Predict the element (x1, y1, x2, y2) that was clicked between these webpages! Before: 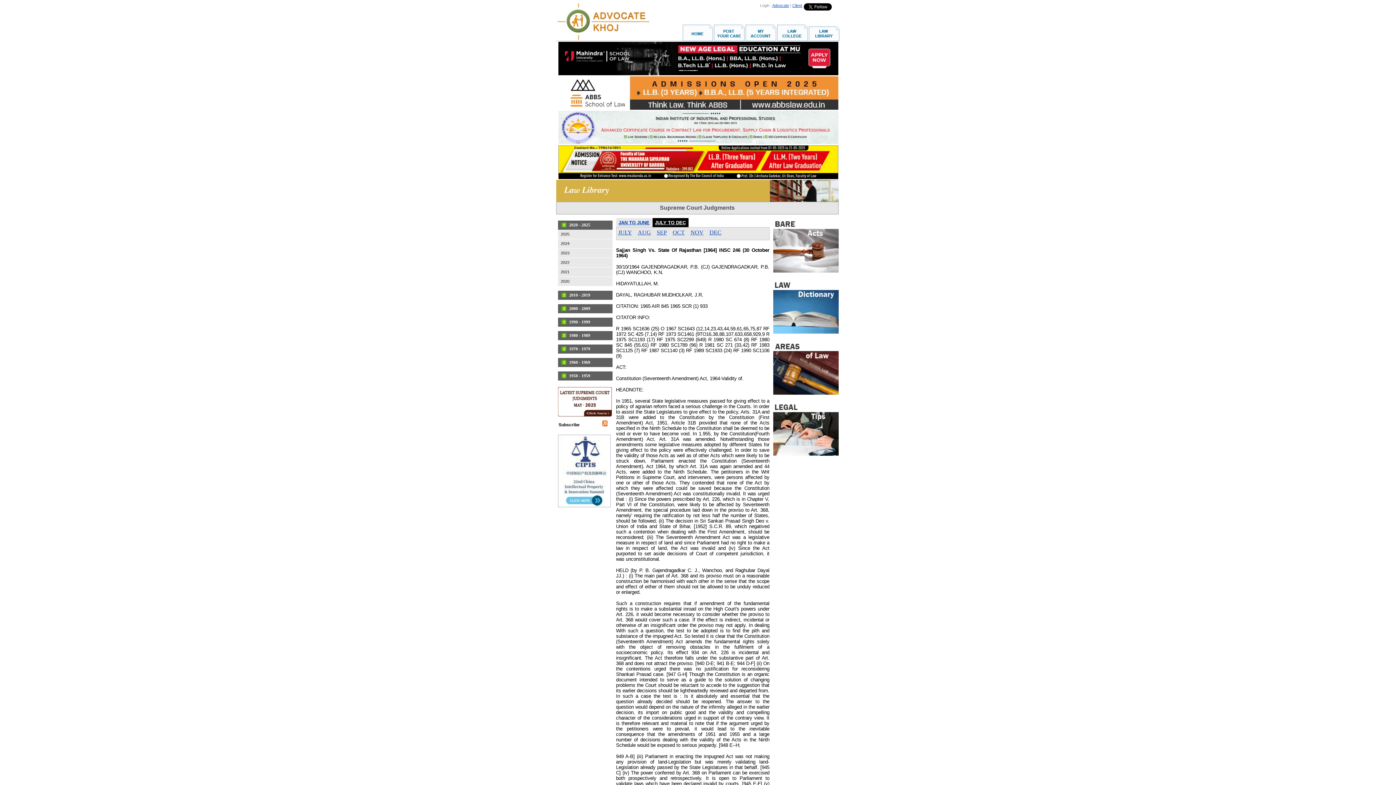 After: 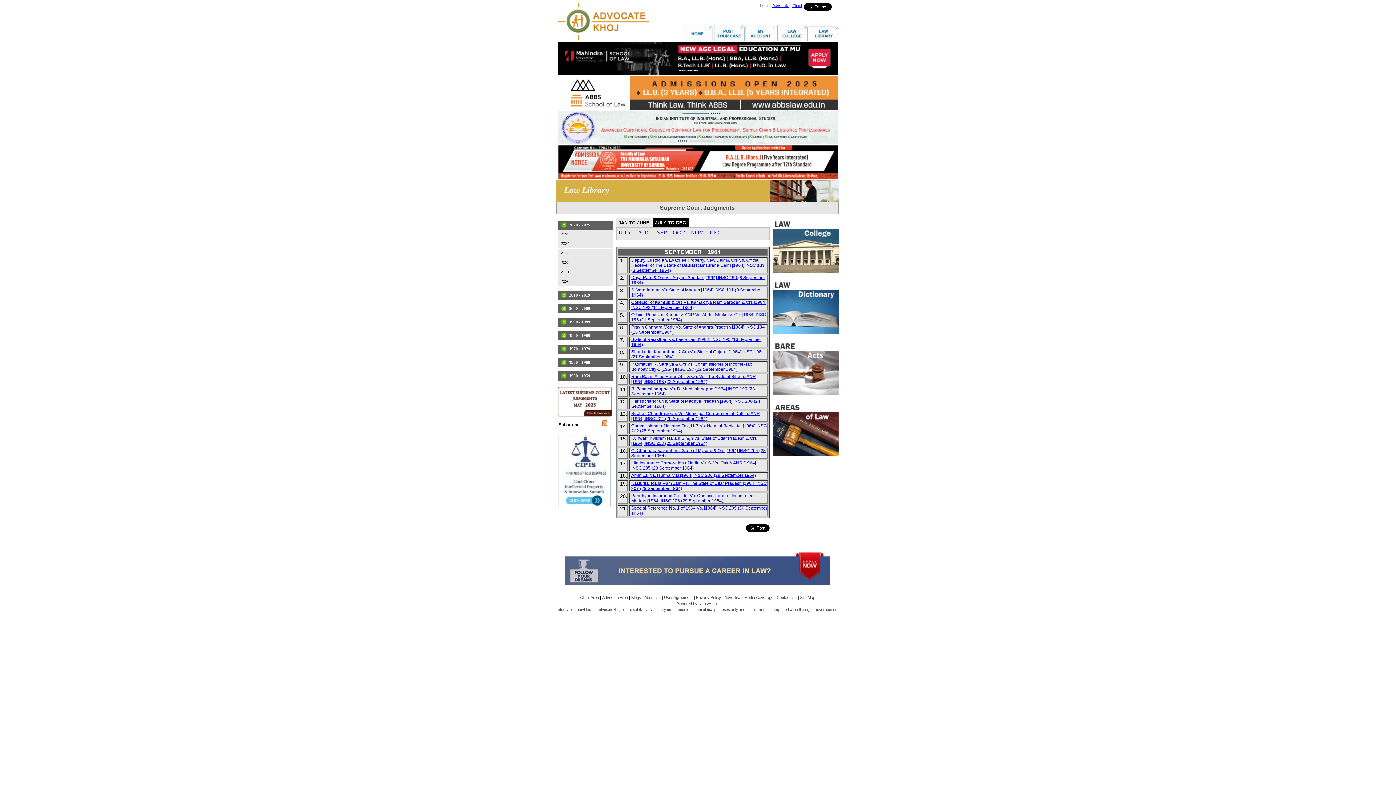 Action: label: SEP bbox: (656, 229, 667, 235)